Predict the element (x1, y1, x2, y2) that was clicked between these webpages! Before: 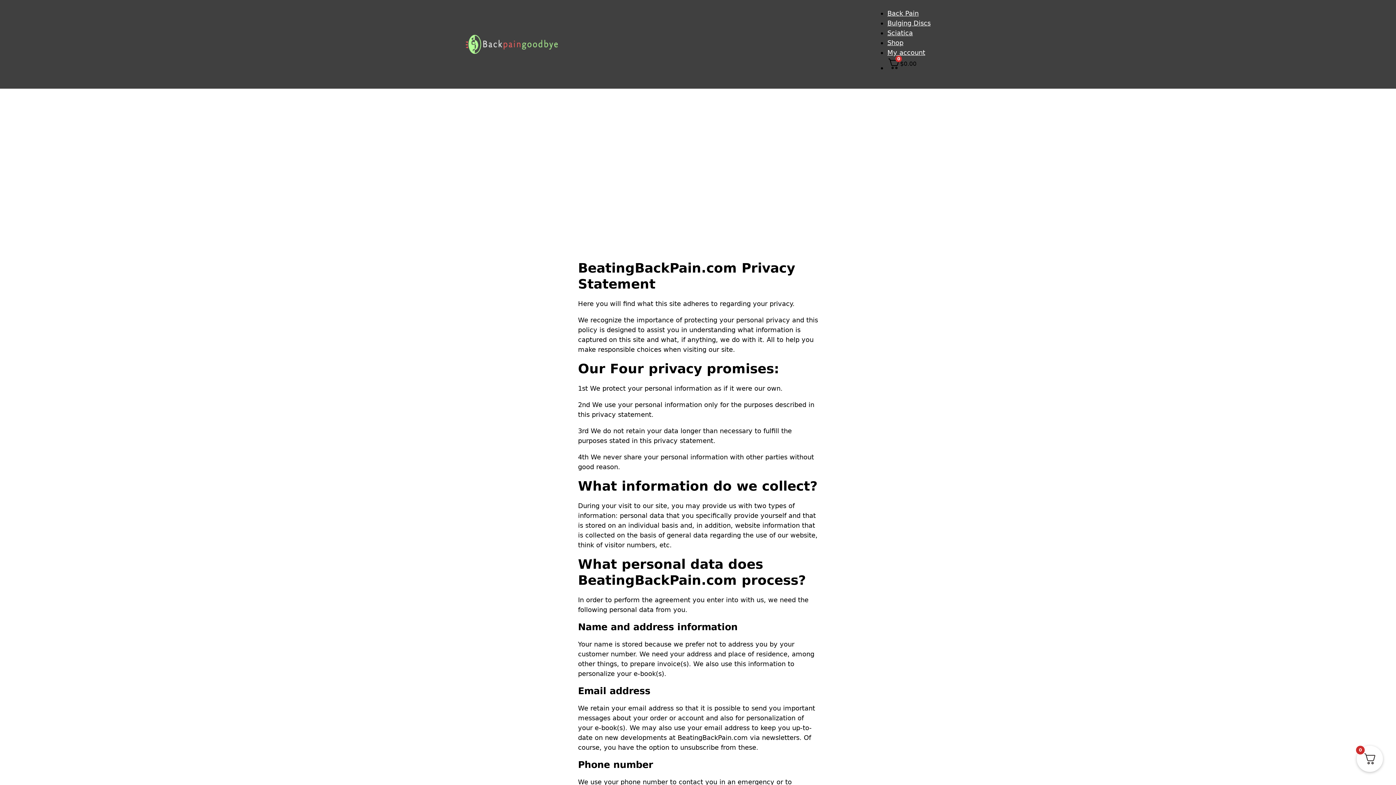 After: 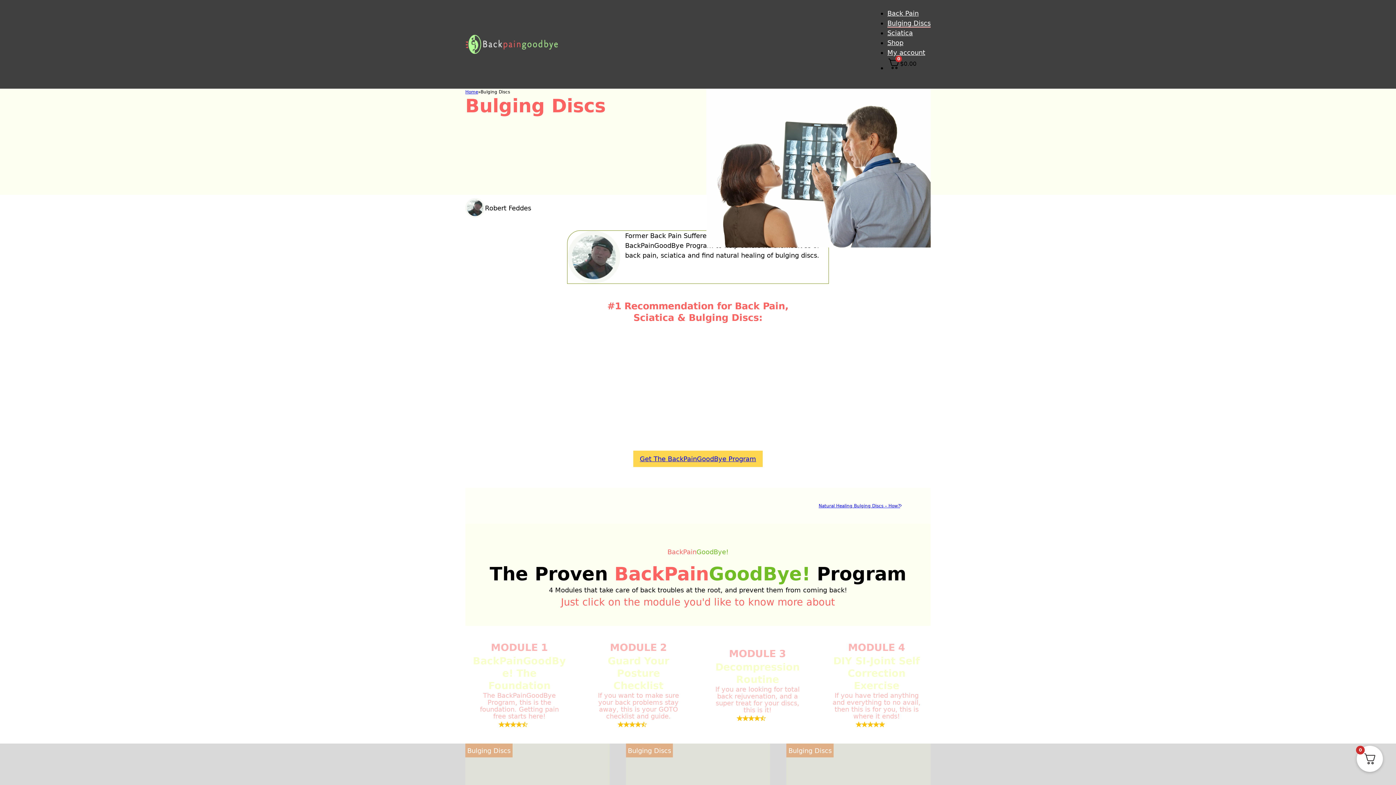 Action: bbox: (887, 19, 930, 27) label: Bulging Discs